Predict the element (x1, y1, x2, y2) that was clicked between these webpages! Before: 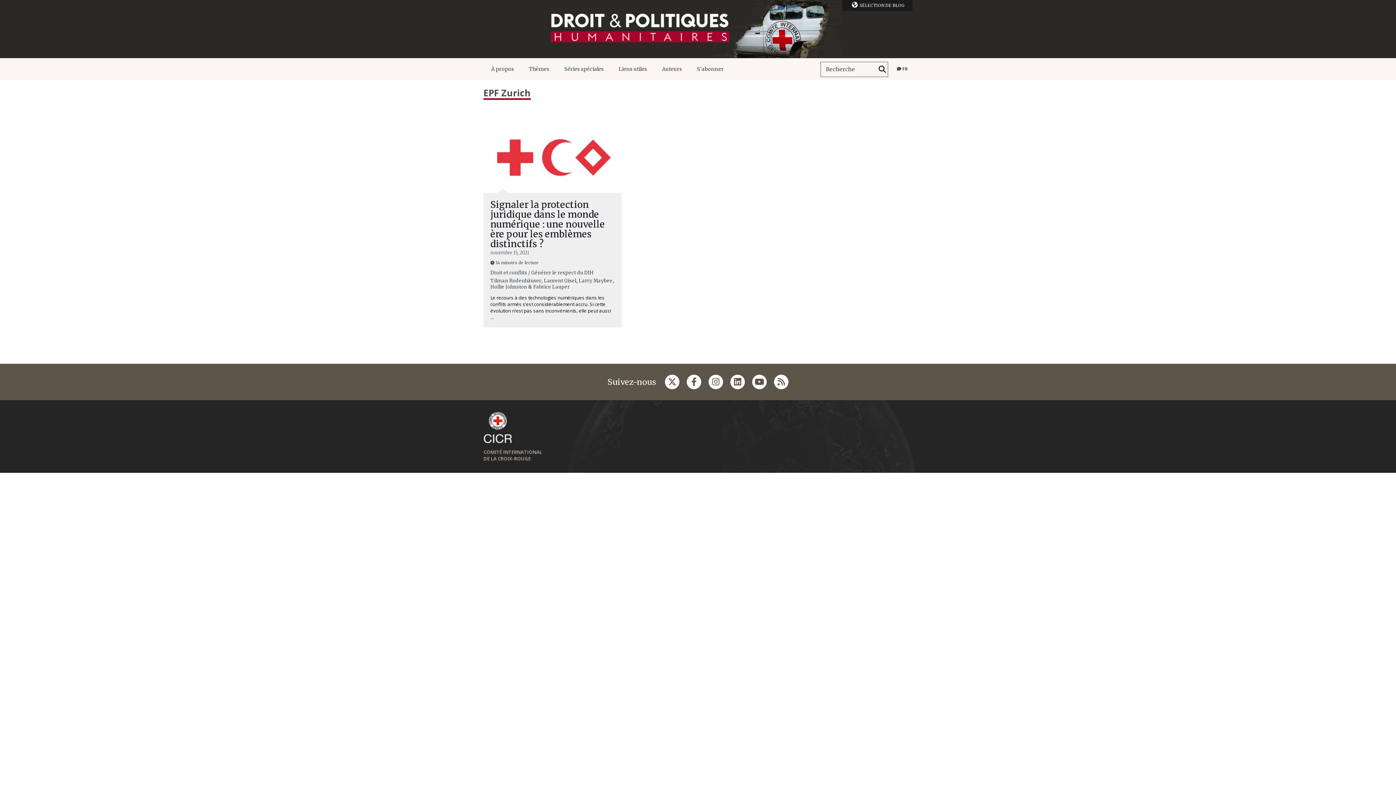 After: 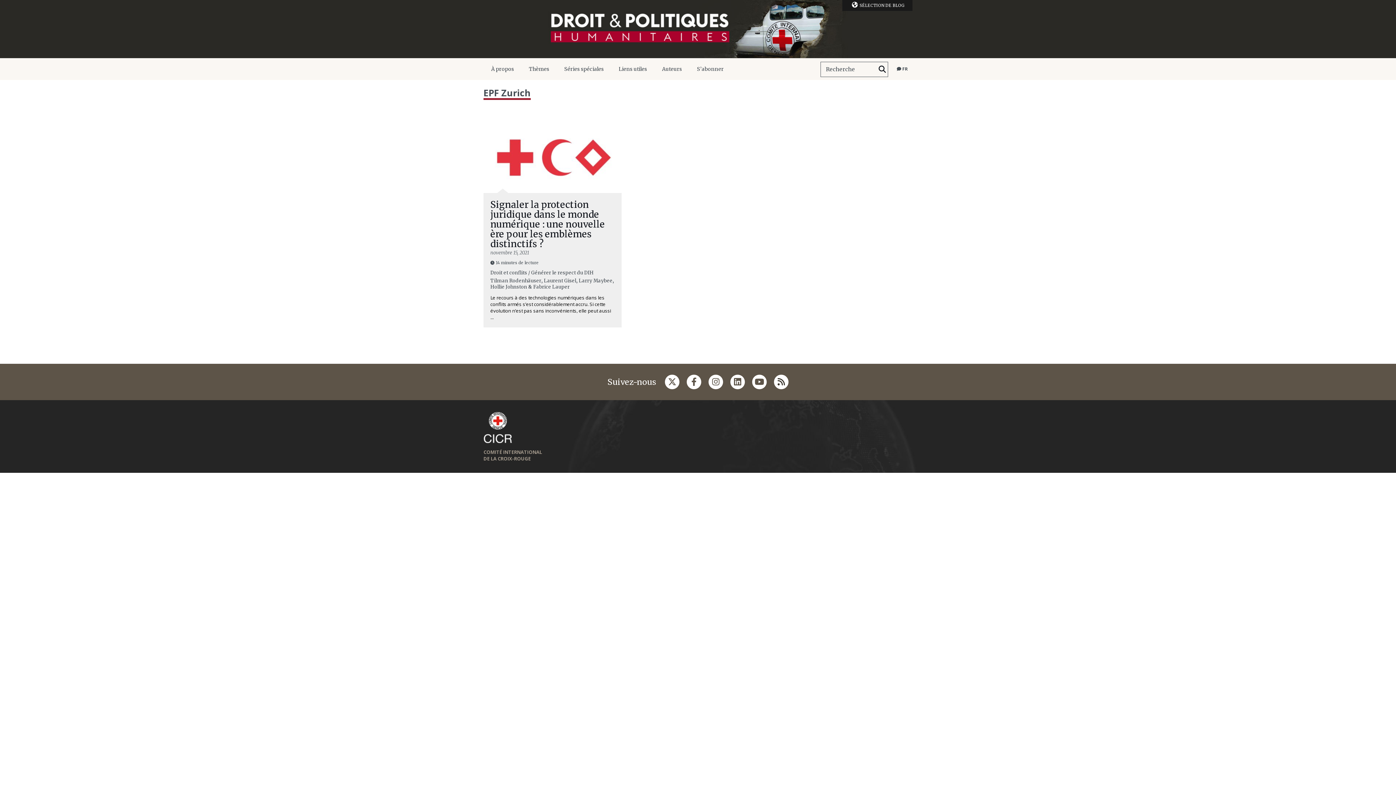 Action: bbox: (774, 374, 788, 389) label: Follow us on Rss